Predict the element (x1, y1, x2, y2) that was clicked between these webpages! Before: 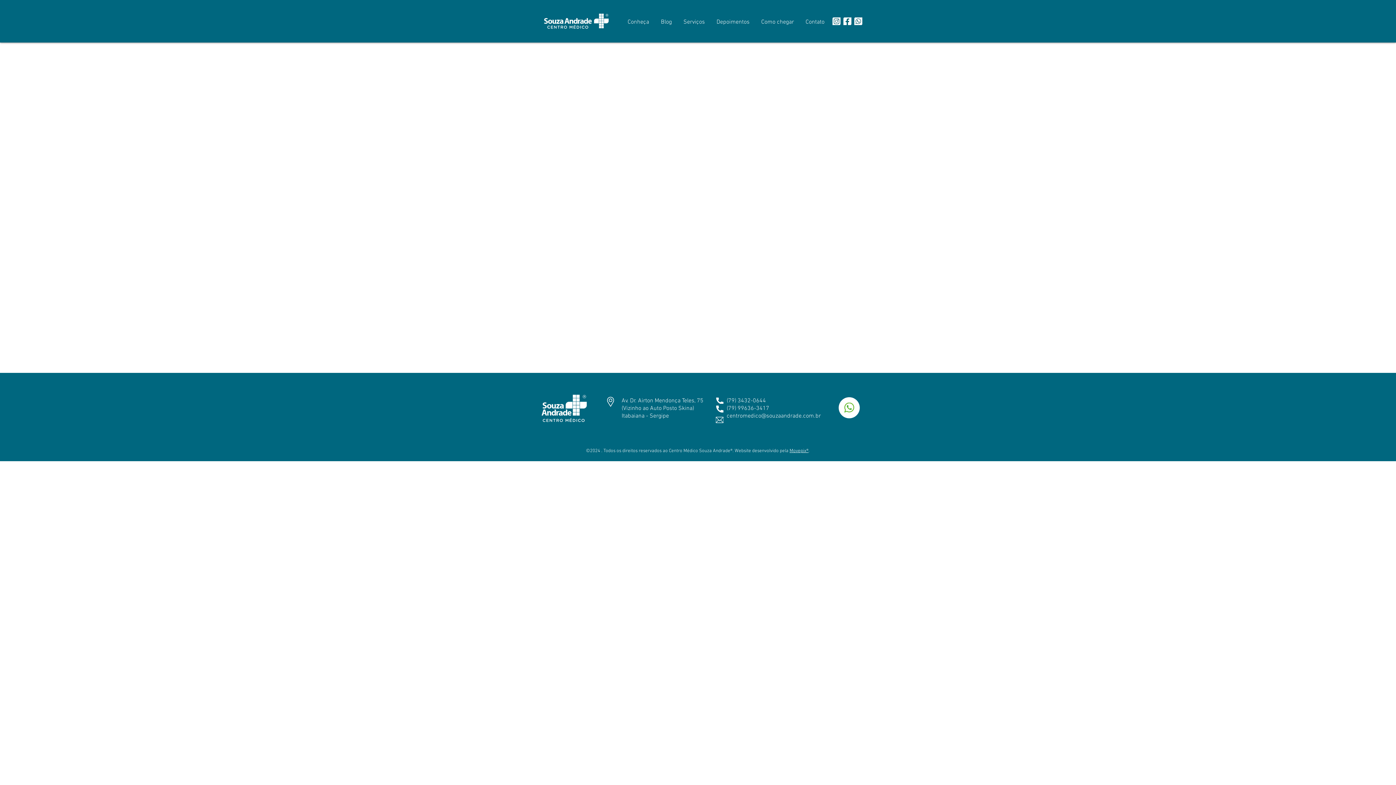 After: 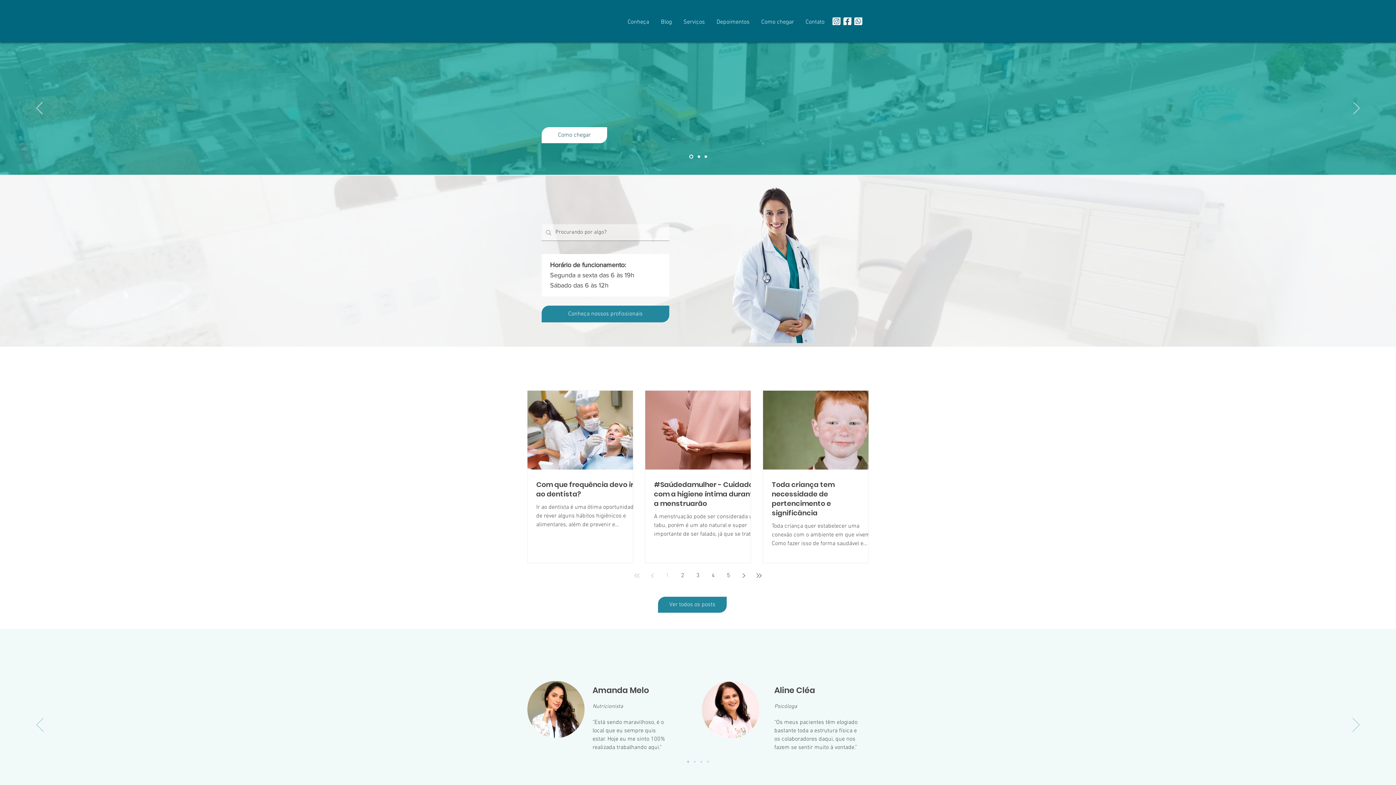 Action: label: Depoimentos bbox: (712, 15, 754, 29)